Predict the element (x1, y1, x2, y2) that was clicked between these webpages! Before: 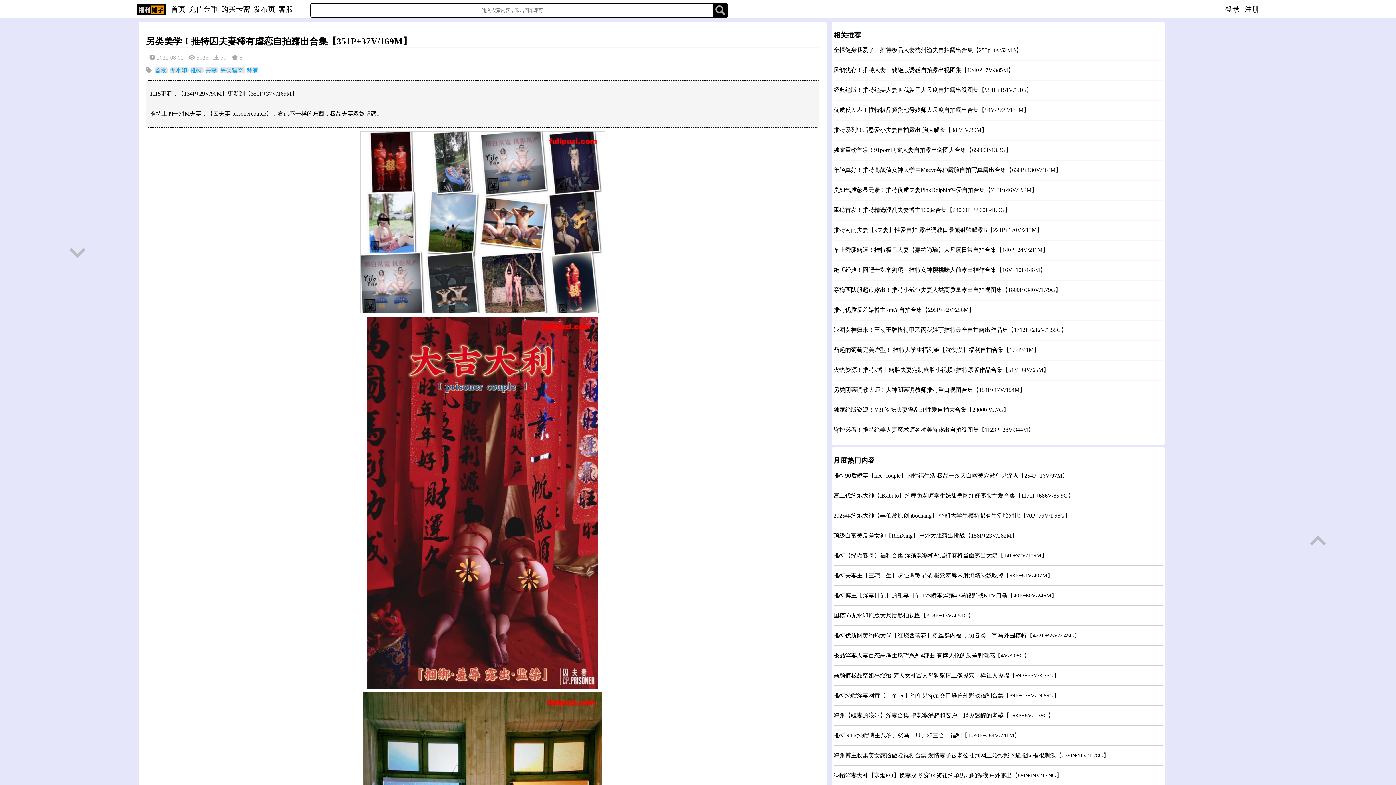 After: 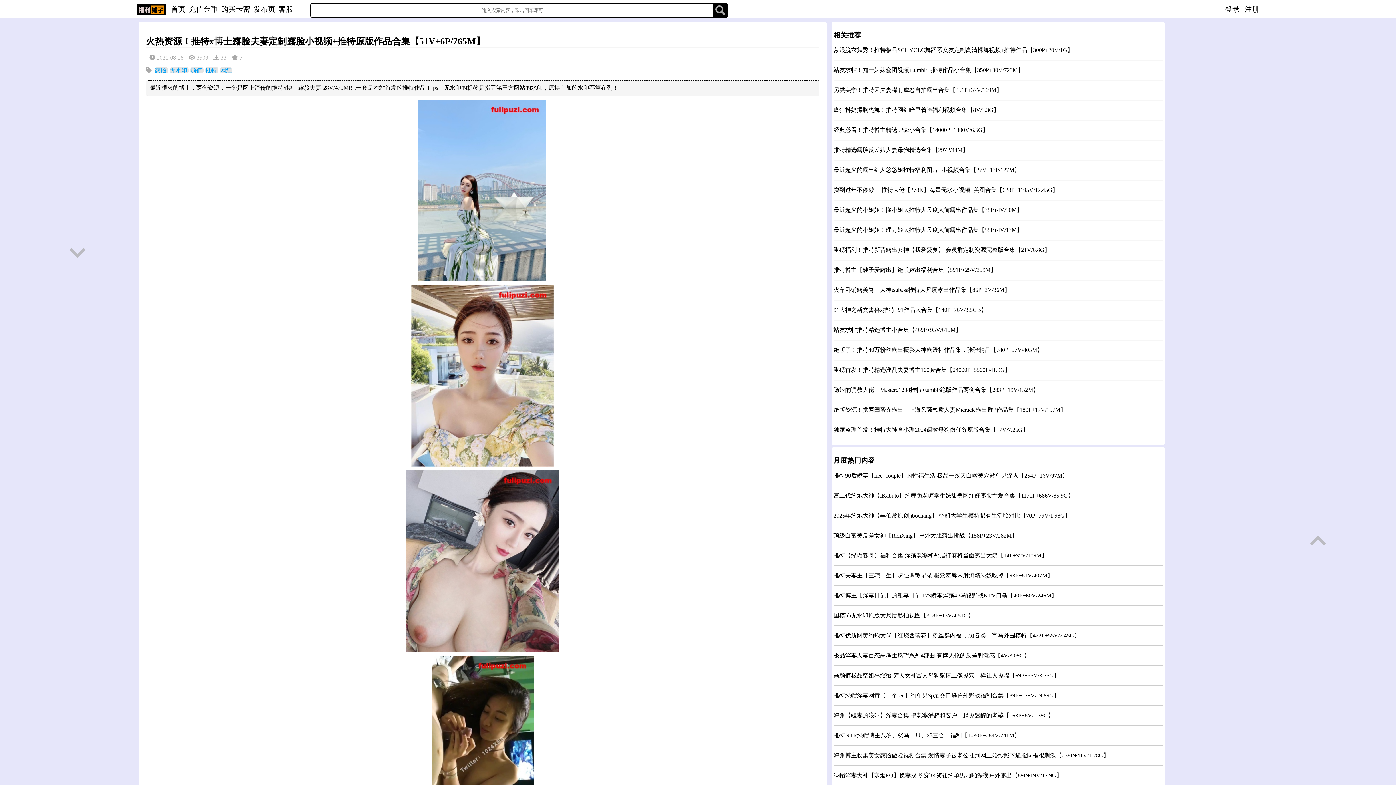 Action: label: 火热资源！推特x博士露脸夫妻定制露脸小视频+推特原版作品合集【51V+6P/765M】 bbox: (833, 367, 1049, 373)